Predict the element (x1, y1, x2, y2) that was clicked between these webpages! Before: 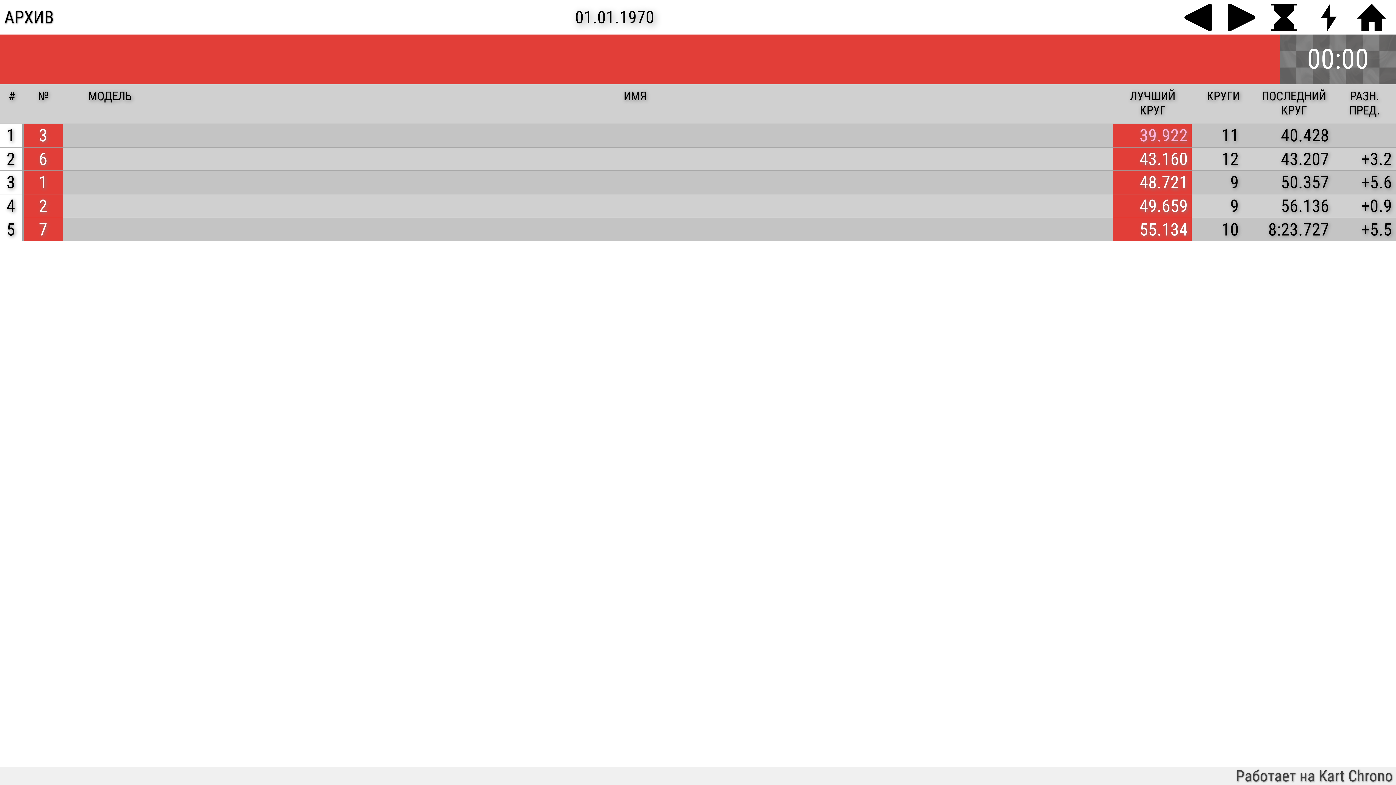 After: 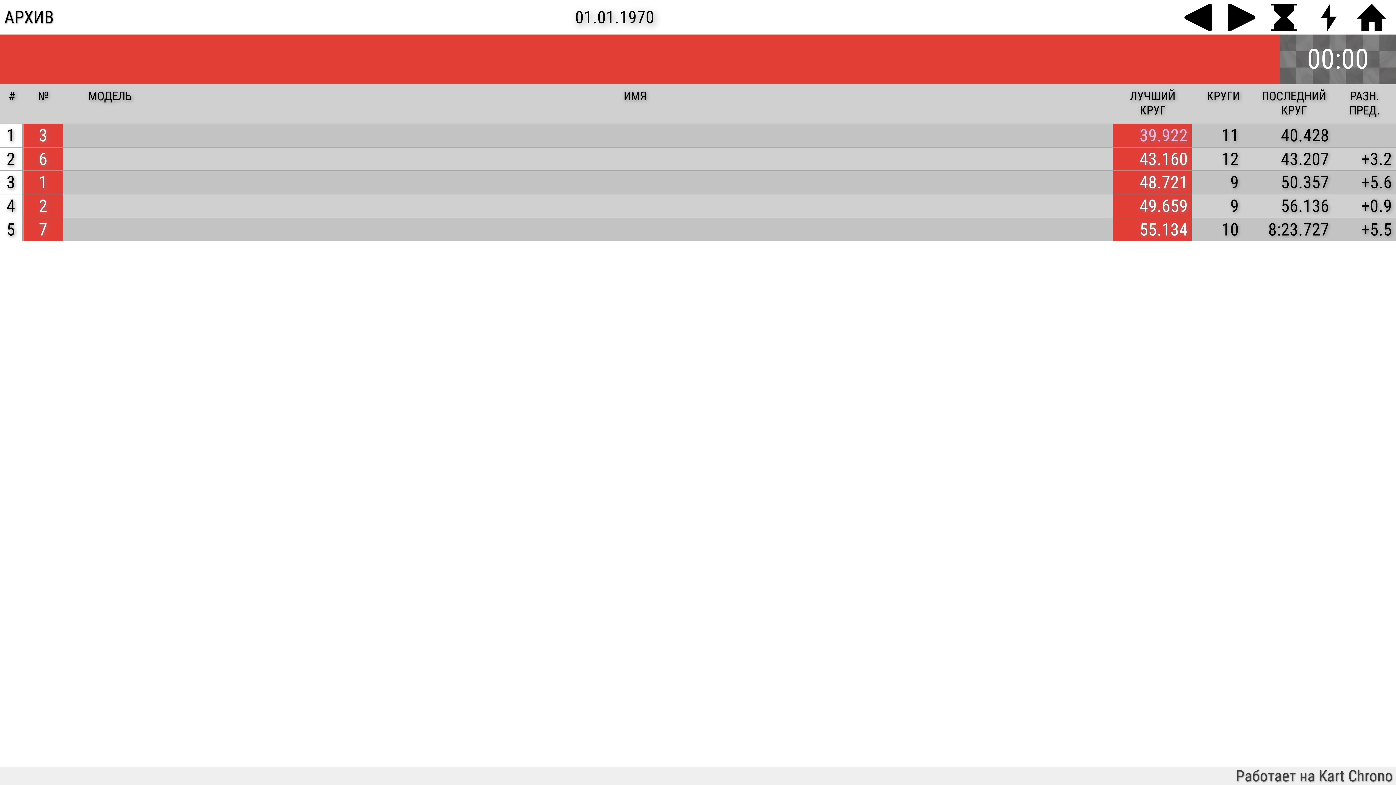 Action: bbox: (1184, 3, 1219, 31)